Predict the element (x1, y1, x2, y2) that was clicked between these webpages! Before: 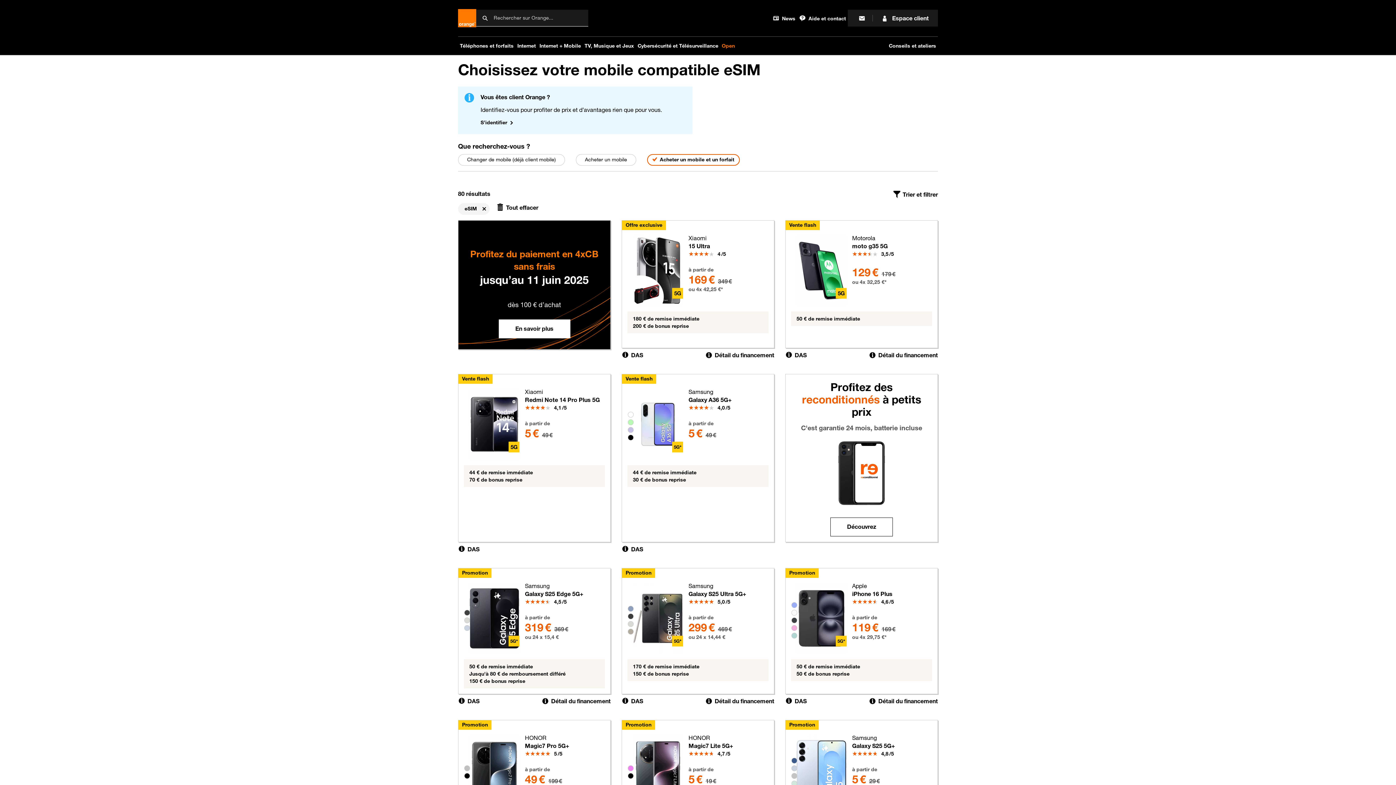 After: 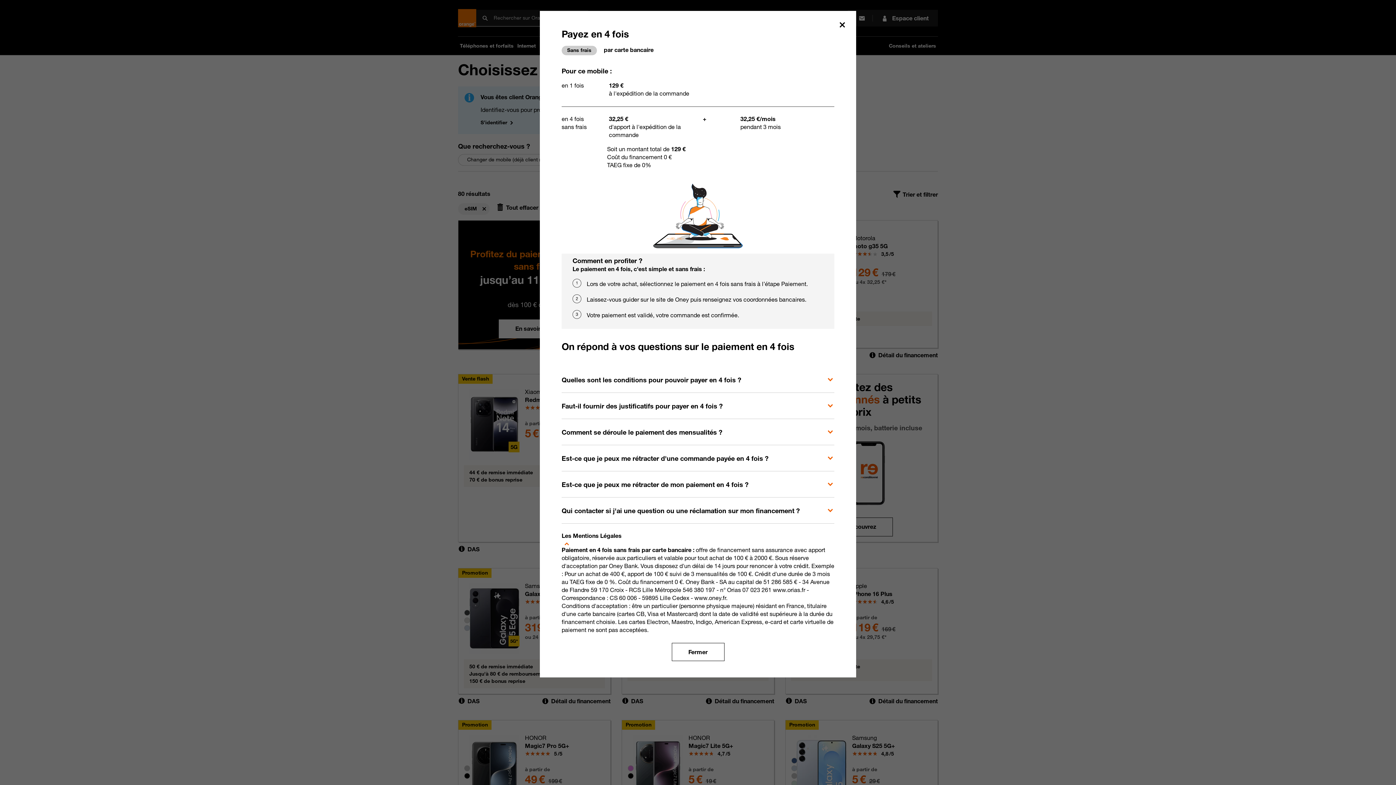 Action: bbox: (869, 348, 938, 362) label: Détail du financement